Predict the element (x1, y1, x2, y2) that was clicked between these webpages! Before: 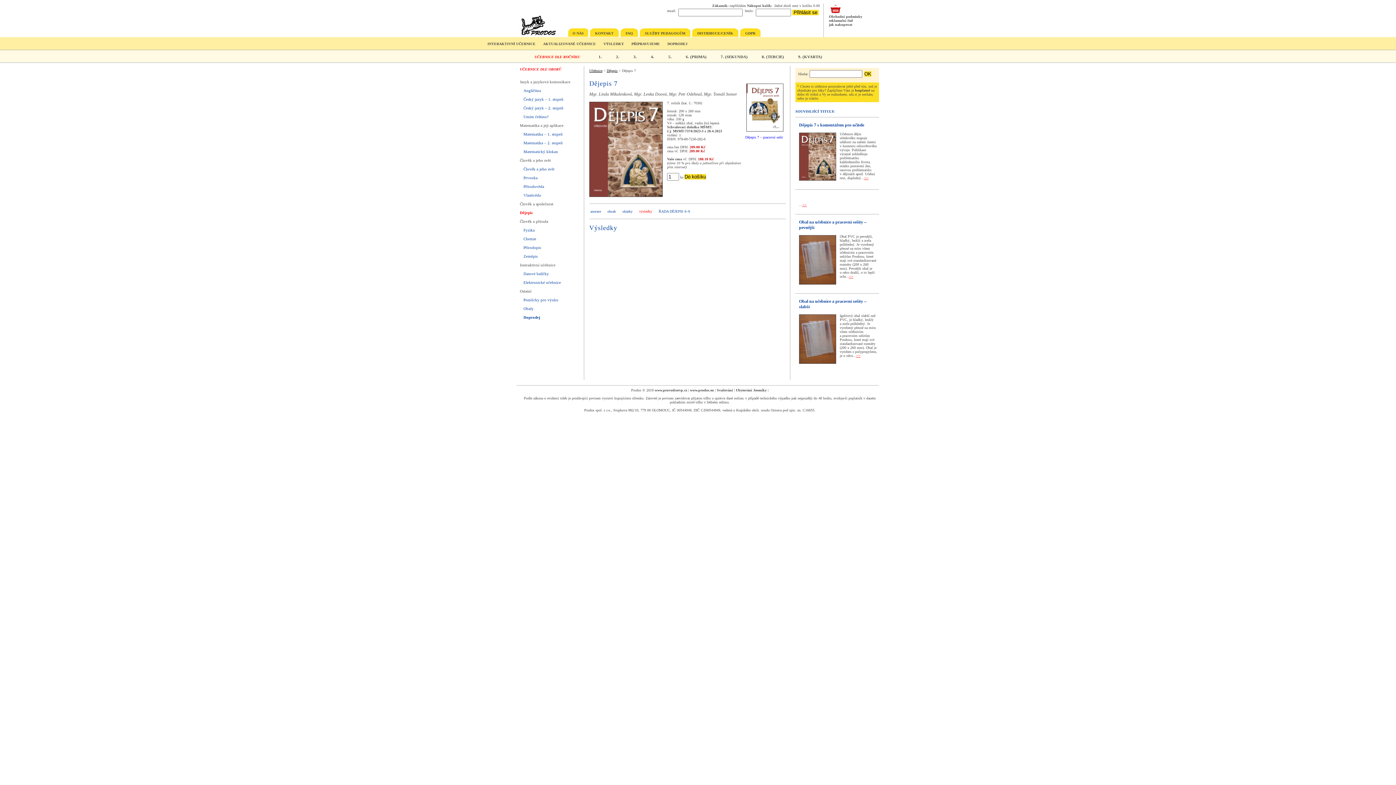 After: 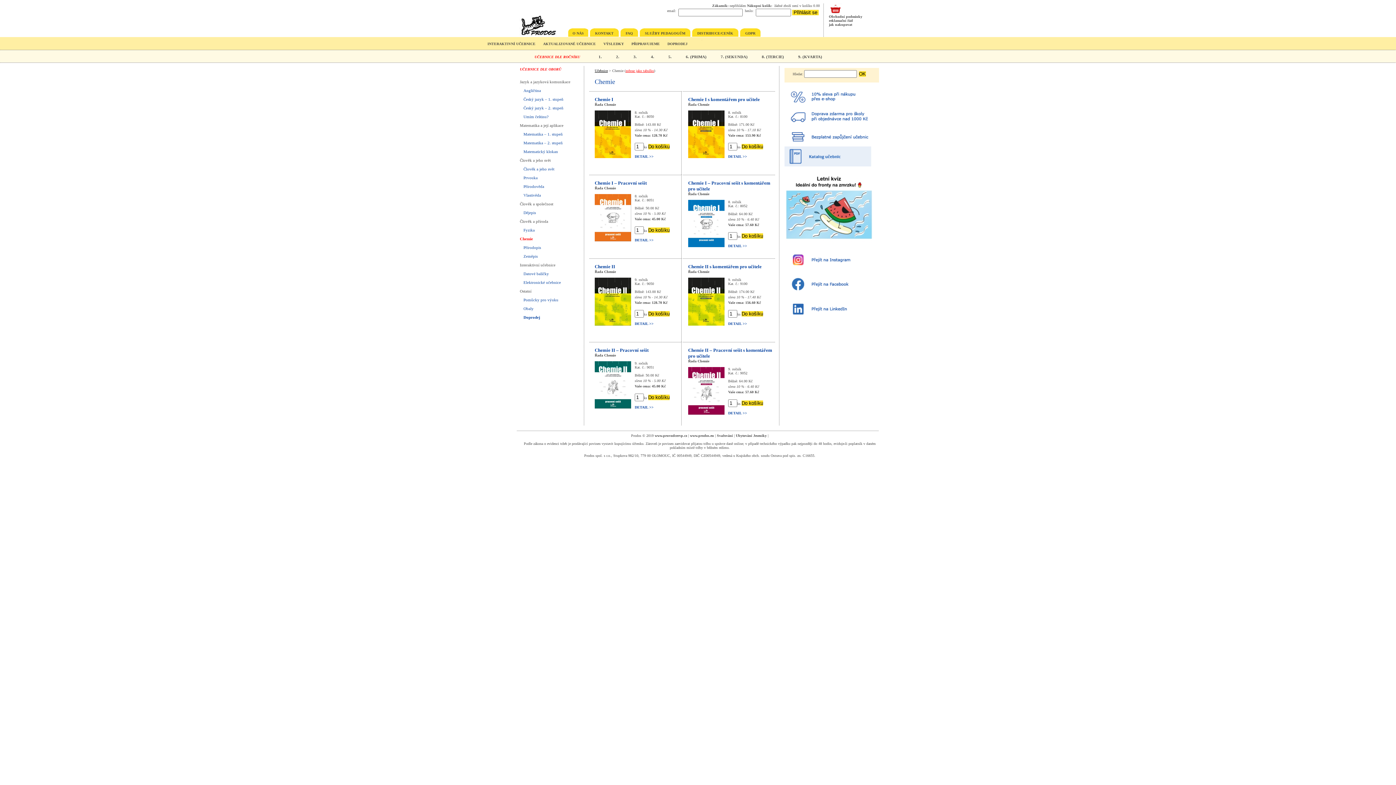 Action: bbox: (523, 236, 536, 241) label: Chemie